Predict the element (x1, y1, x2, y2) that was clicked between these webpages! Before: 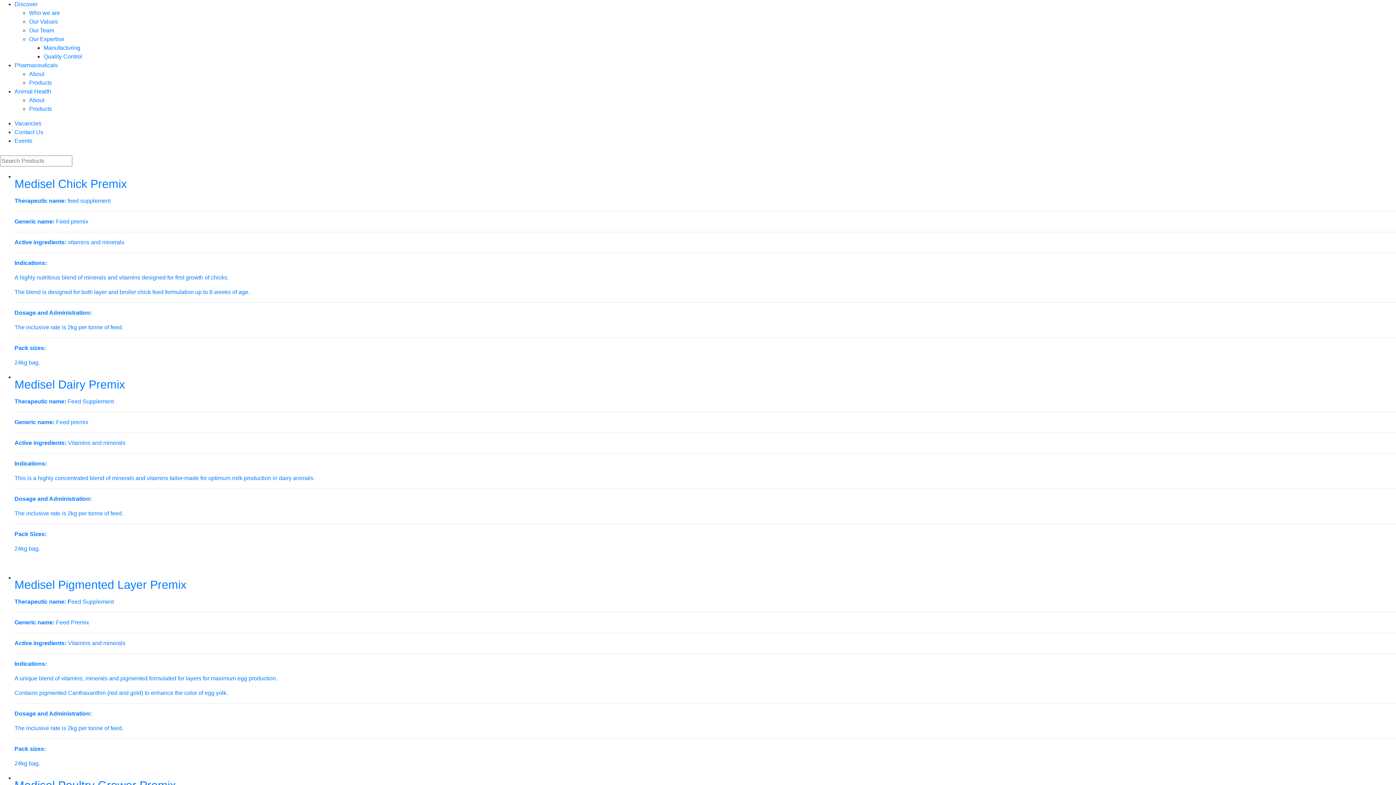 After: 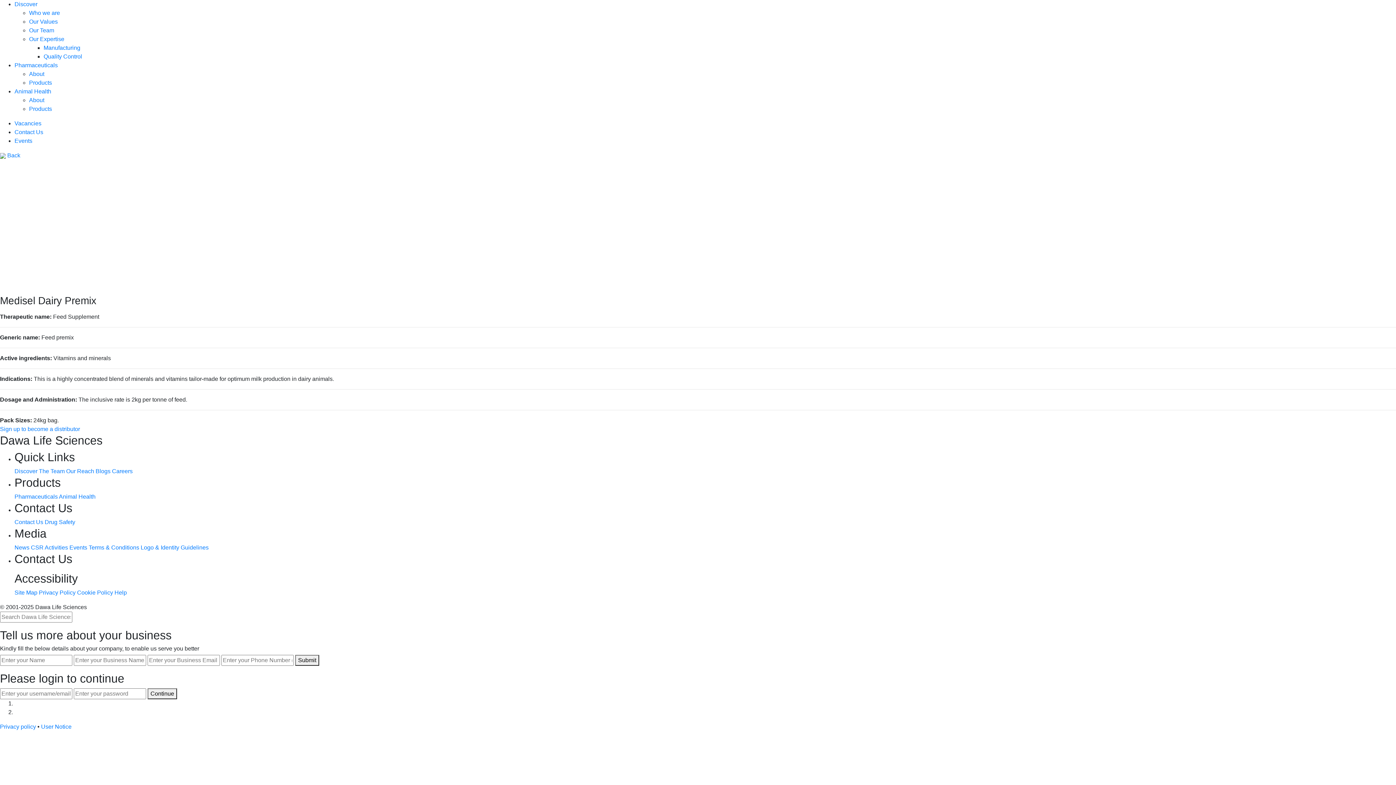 Action: label: Medisel Dairy Premix

Therapeutic name: Feed Supplement

Generic name: Feed premix

Active ingredients: Vitamins and minerals

Indications:

This is a highly concentrated blend of minerals and vitamins tailor-made for optimum milk production in dairy animals.

Dosage and Administration:

The inclusive rate is 2kg per tonne of feed.

Pack Sizes:

24kg bag.

  bbox: (14, 377, 1396, 567)